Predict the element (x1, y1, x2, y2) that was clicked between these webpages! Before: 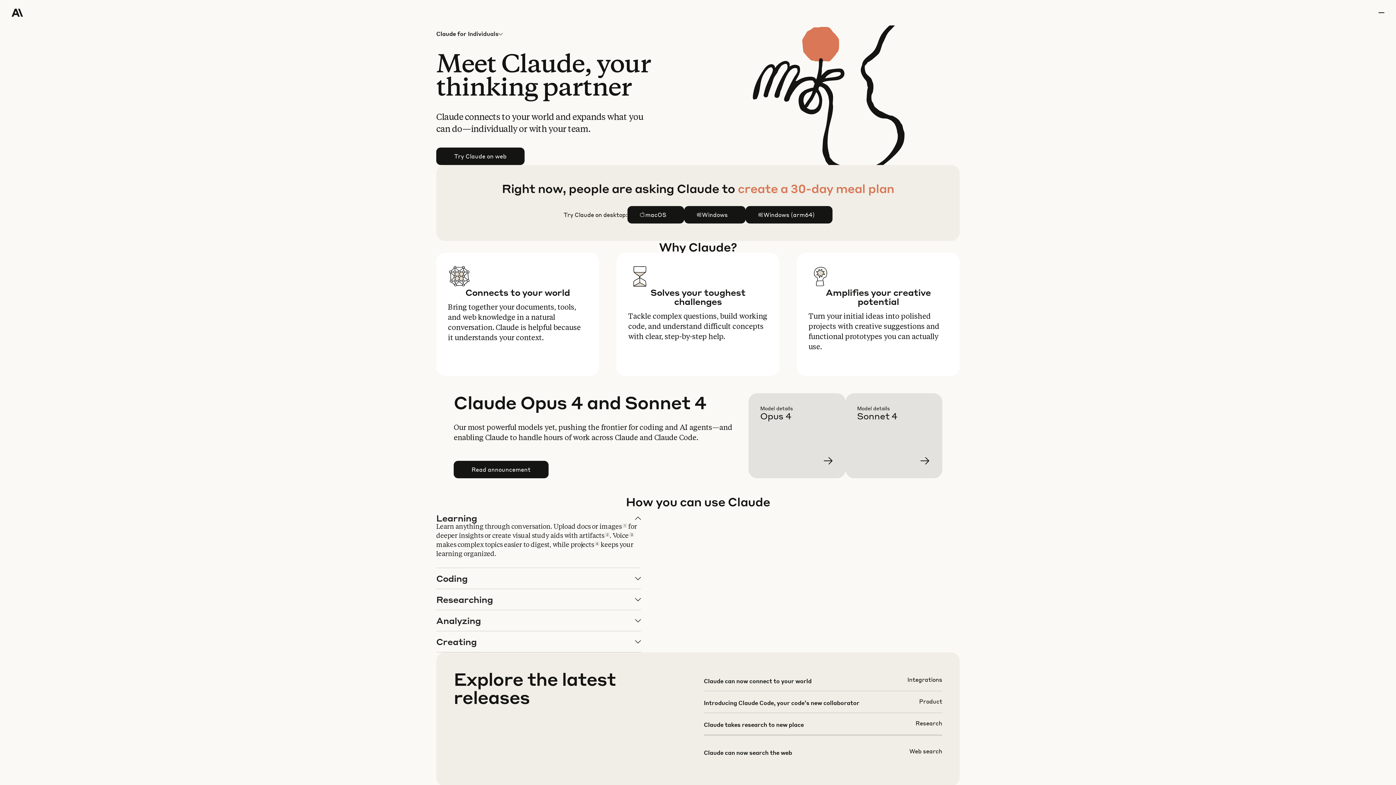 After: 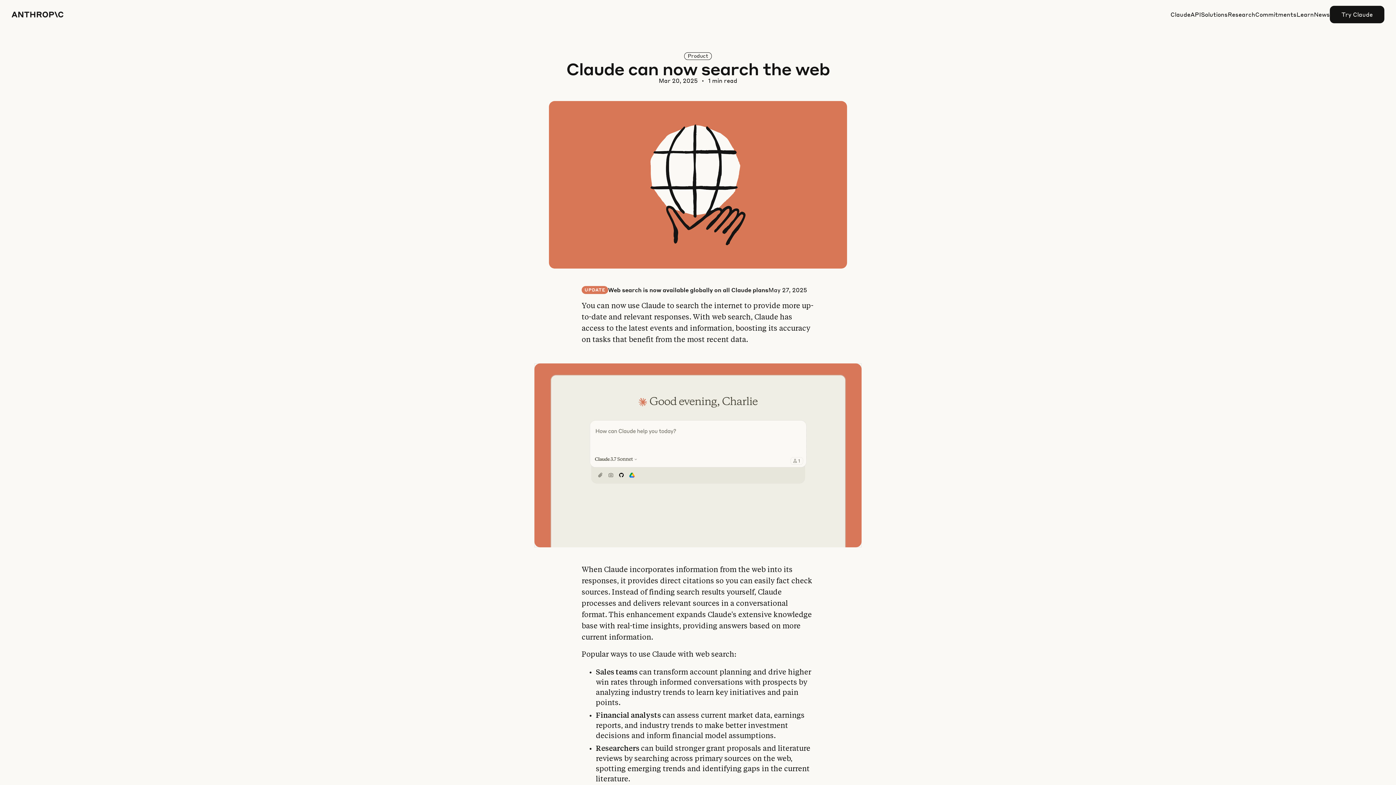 Action: bbox: (703, 747, 942, 780)